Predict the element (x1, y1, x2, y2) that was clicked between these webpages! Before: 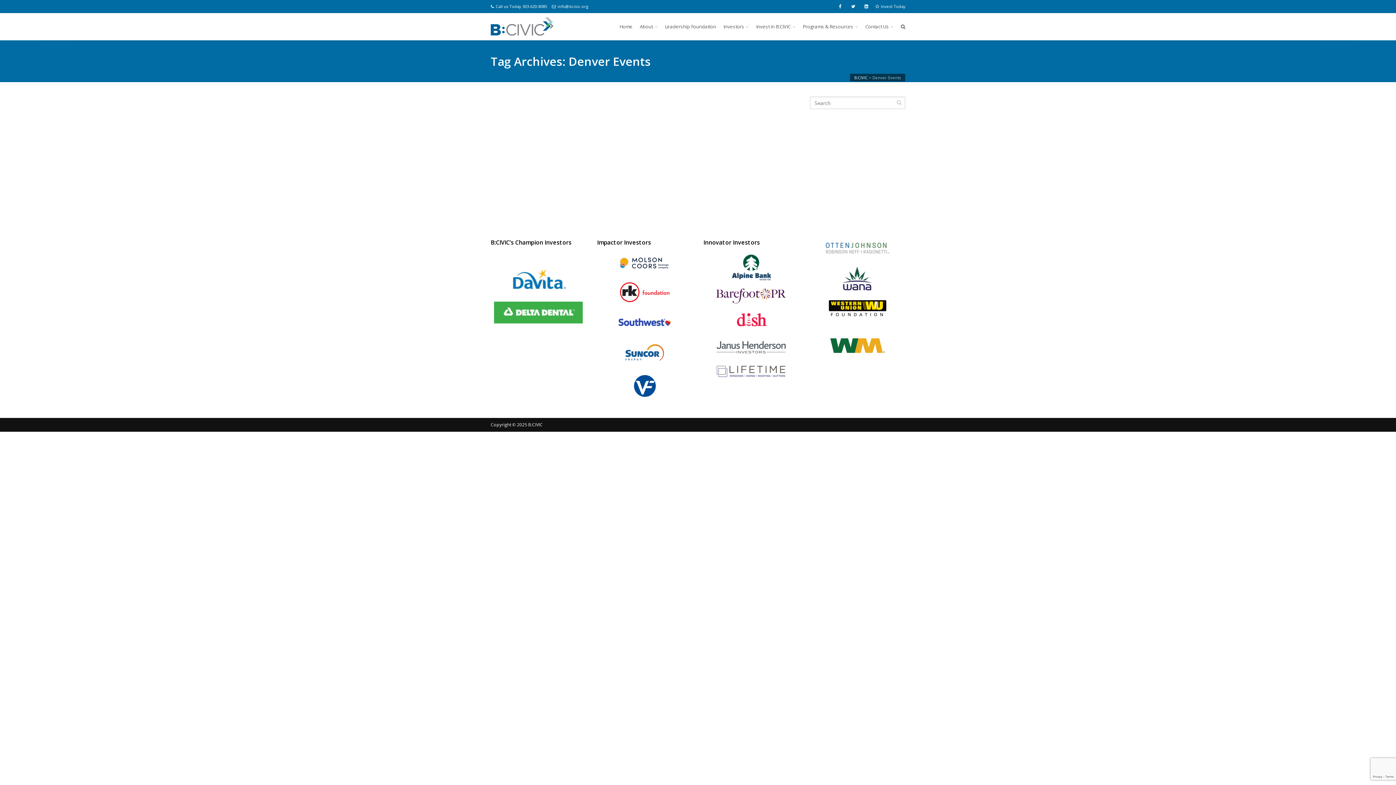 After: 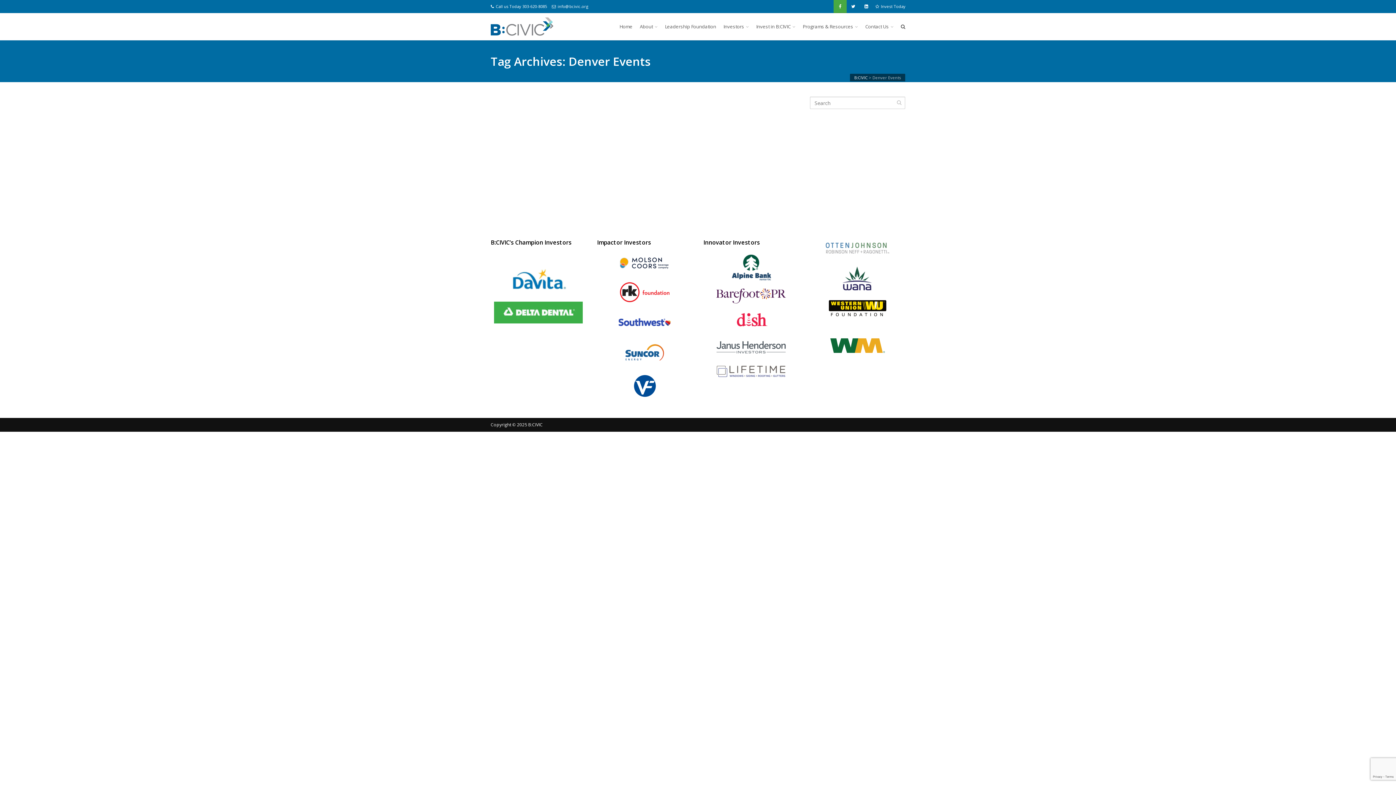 Action: bbox: (833, 0, 846, 13)